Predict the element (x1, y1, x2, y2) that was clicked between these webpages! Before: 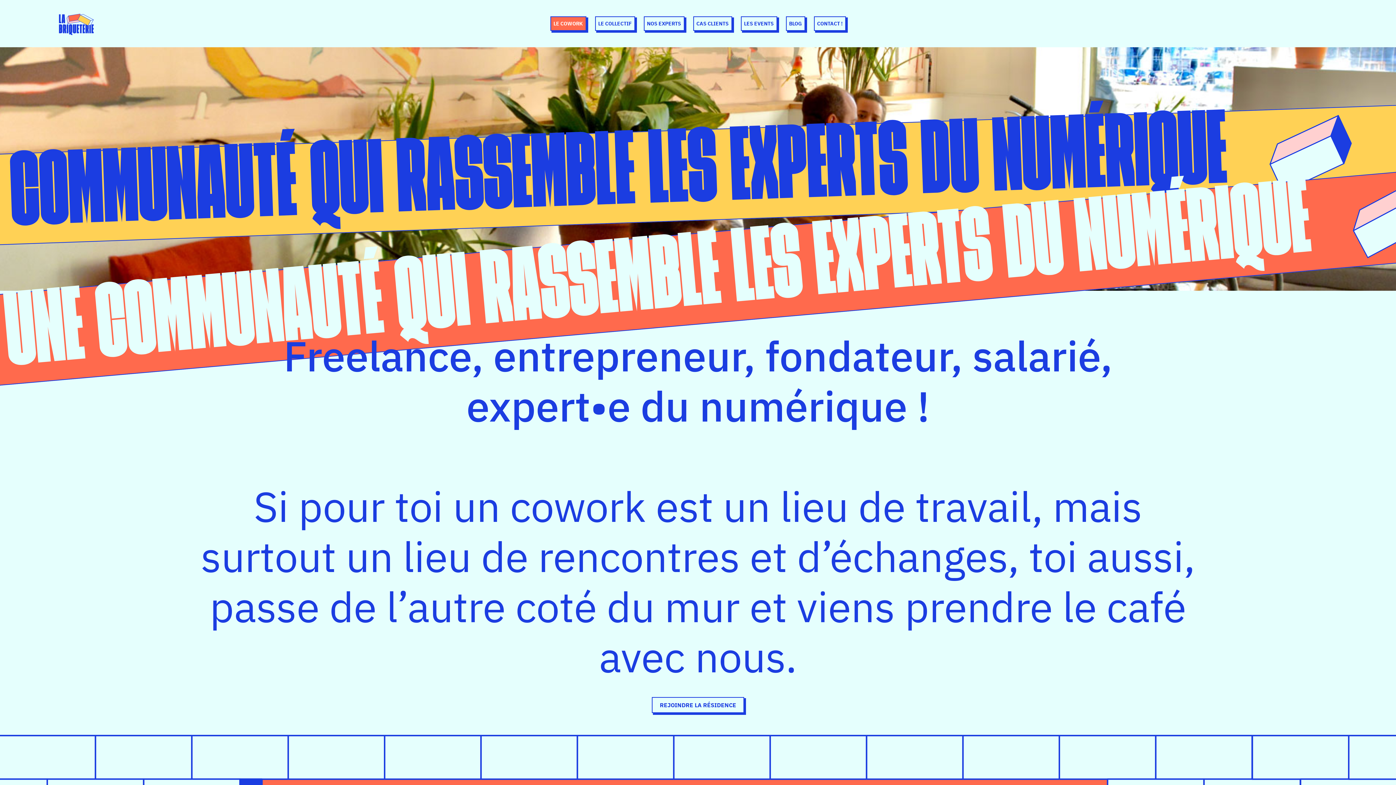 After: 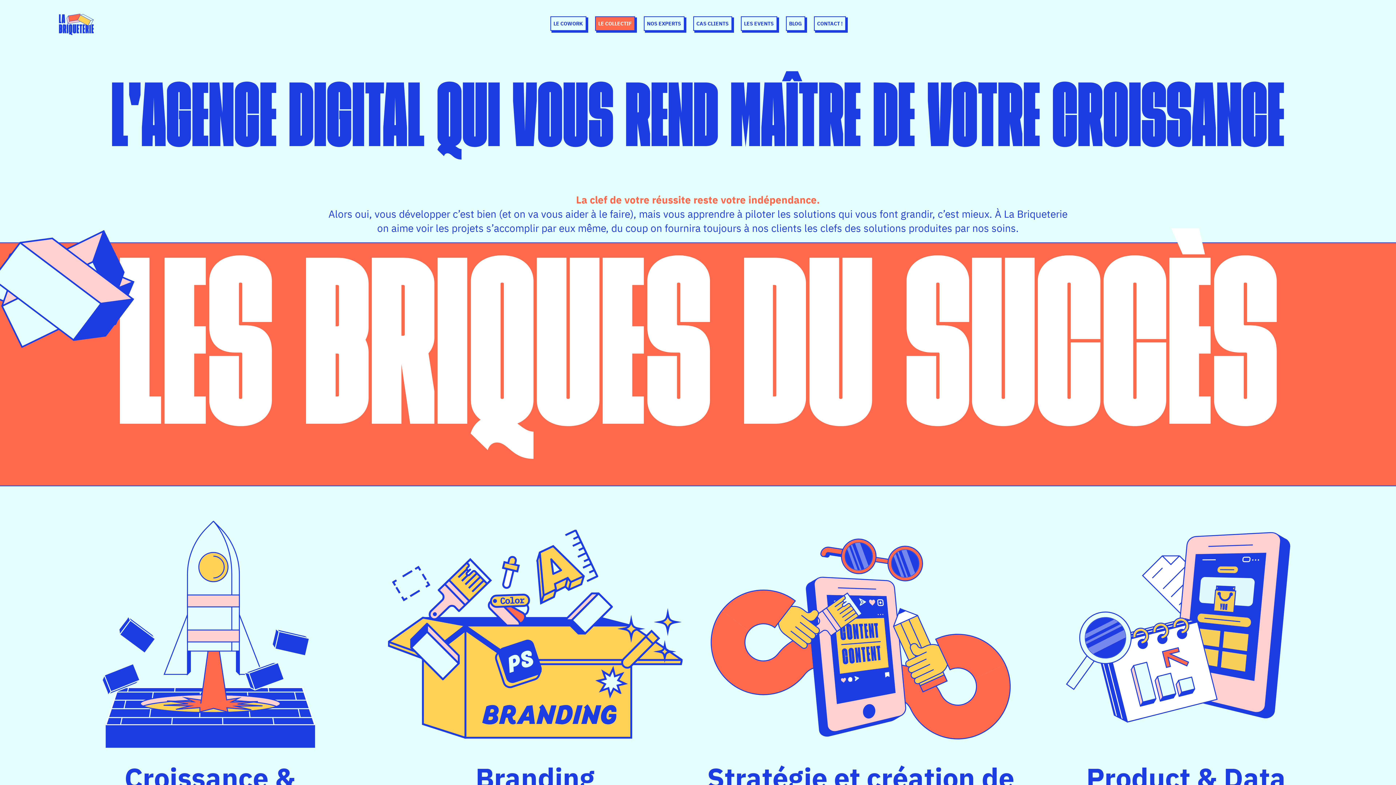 Action: bbox: (595, 17, 634, 30) label: LE COLLECTIF